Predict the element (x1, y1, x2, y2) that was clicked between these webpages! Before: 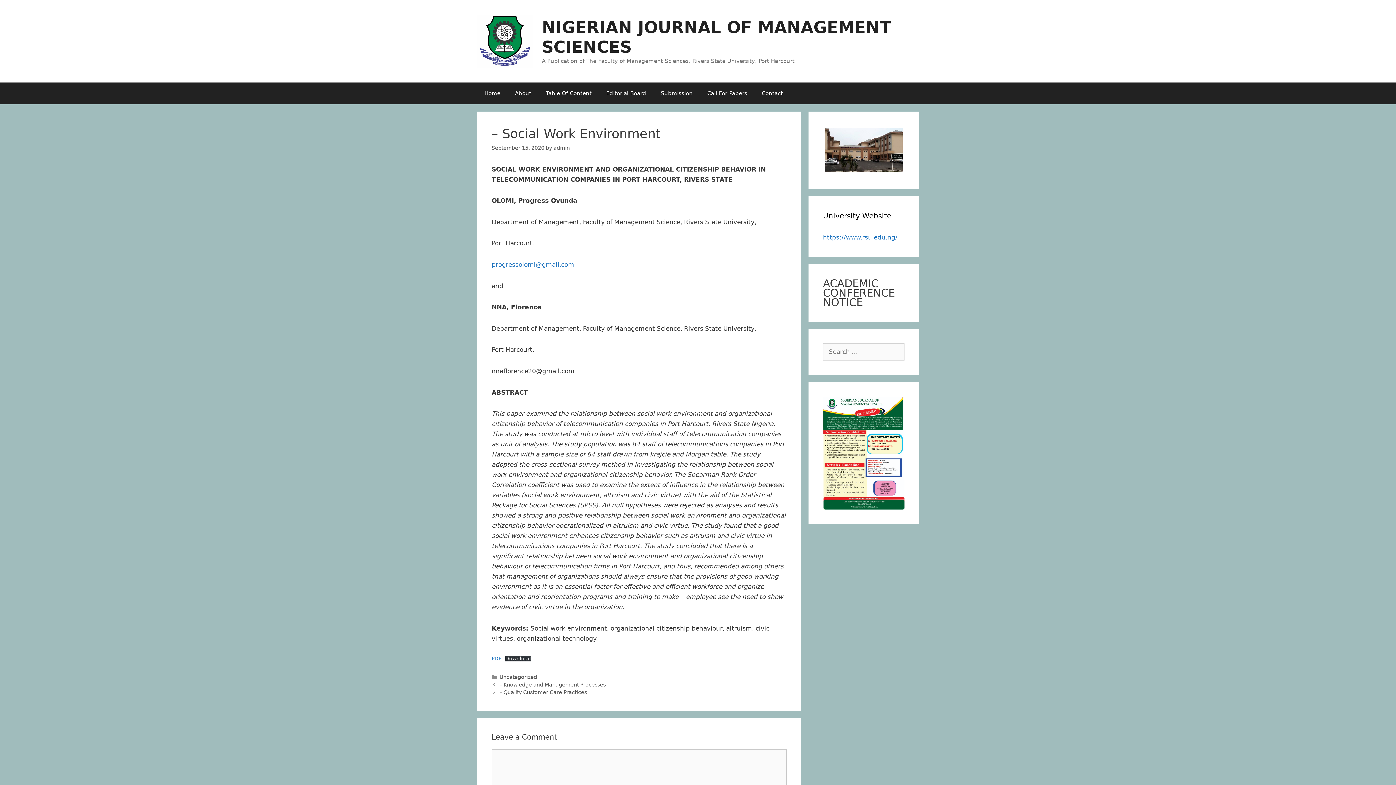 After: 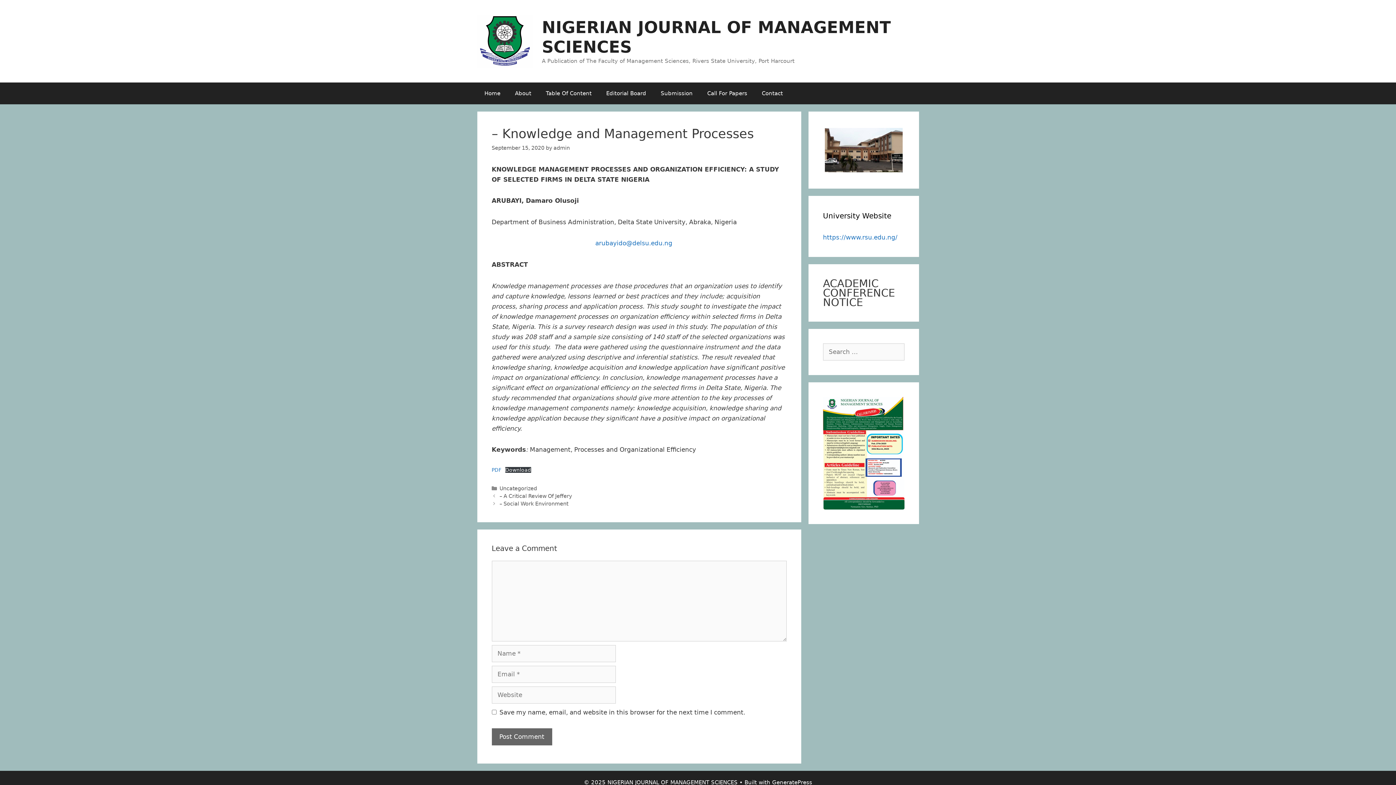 Action: label: – Knowledge and Management Processes bbox: (499, 682, 605, 688)